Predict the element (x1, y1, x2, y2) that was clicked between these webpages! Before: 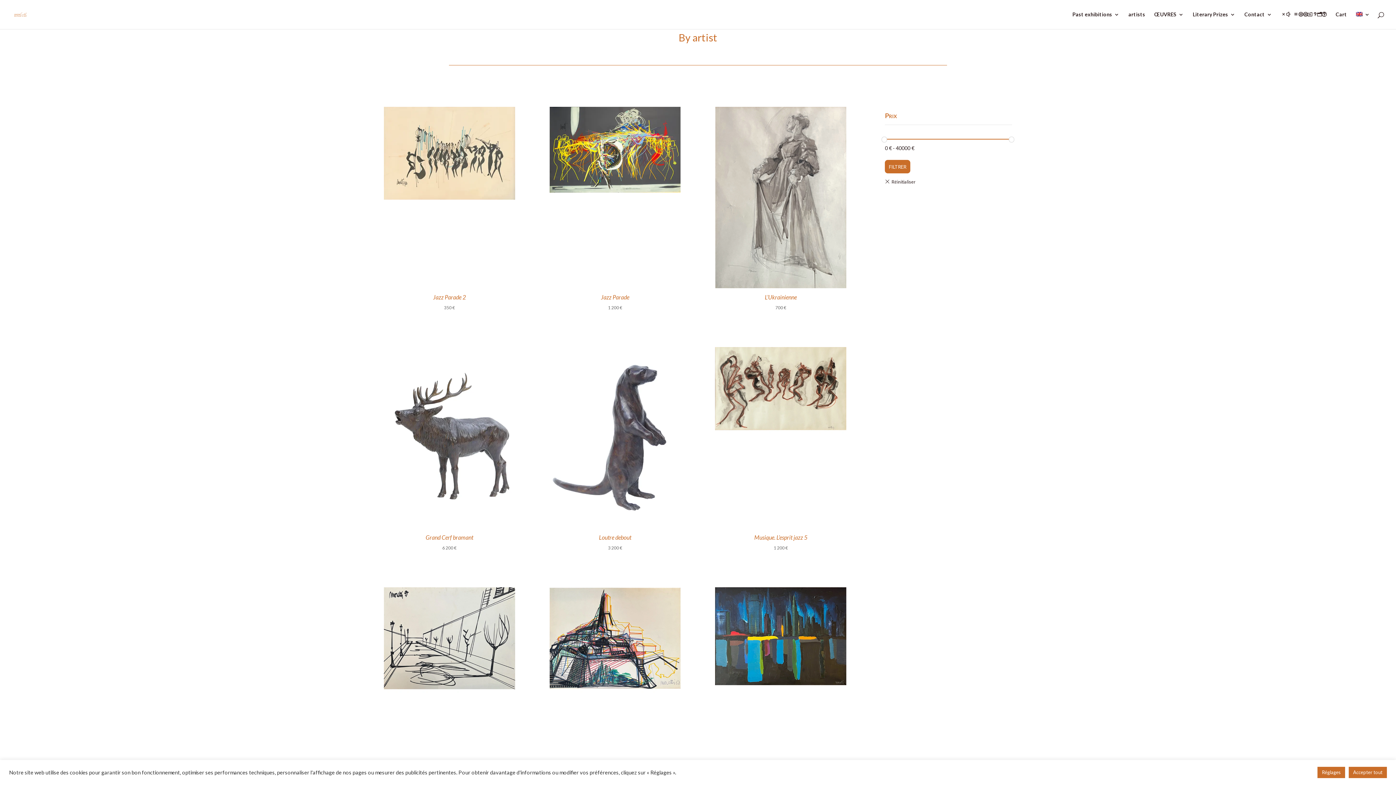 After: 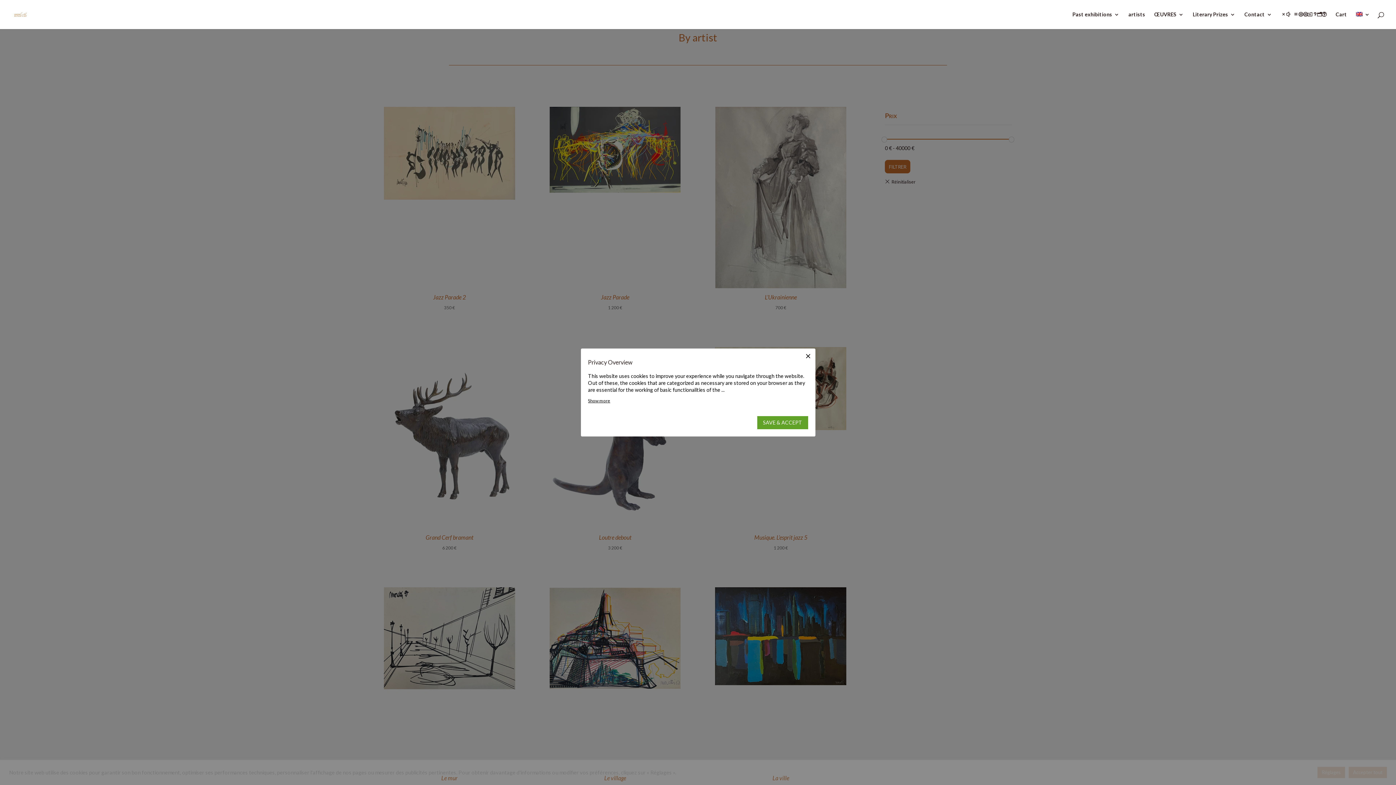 Action: bbox: (1317, 767, 1345, 778) label: Réglages